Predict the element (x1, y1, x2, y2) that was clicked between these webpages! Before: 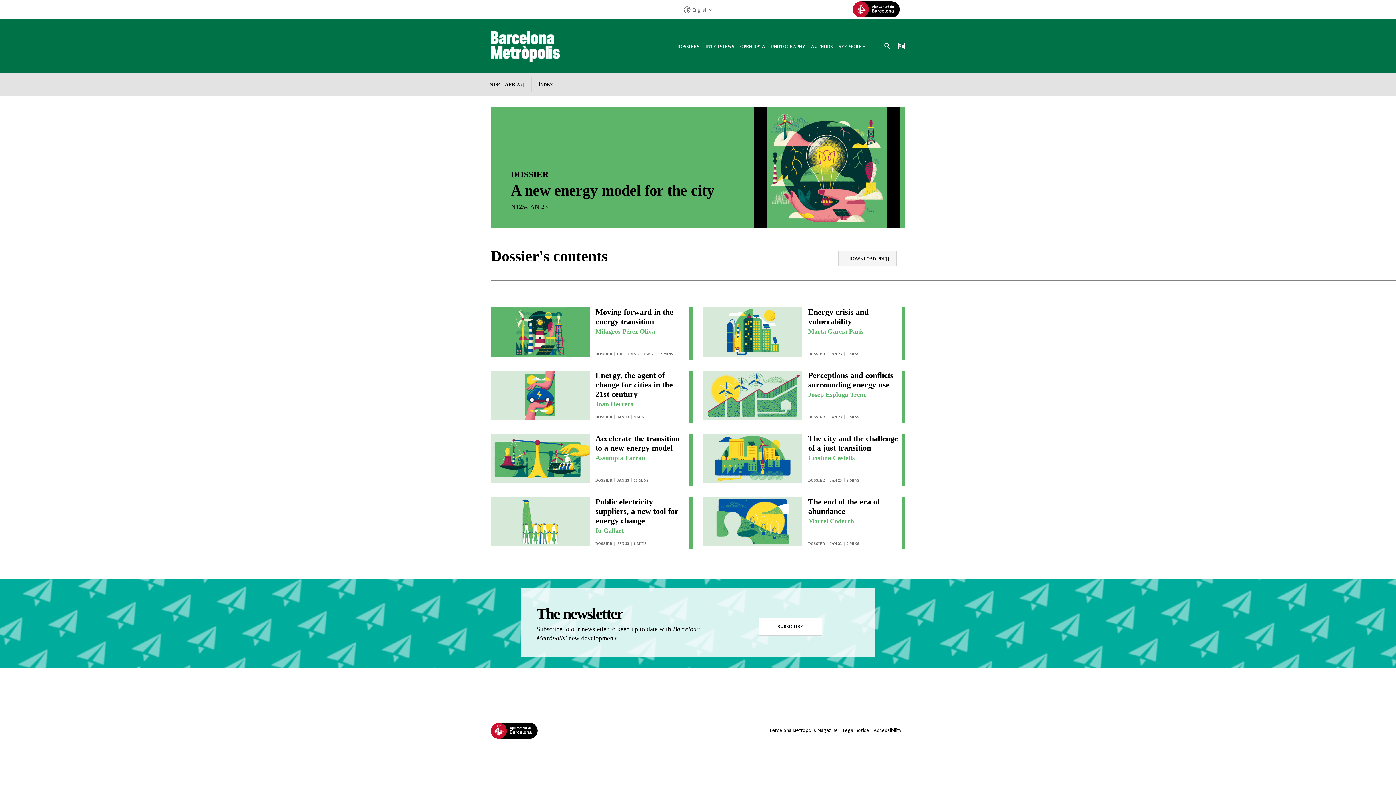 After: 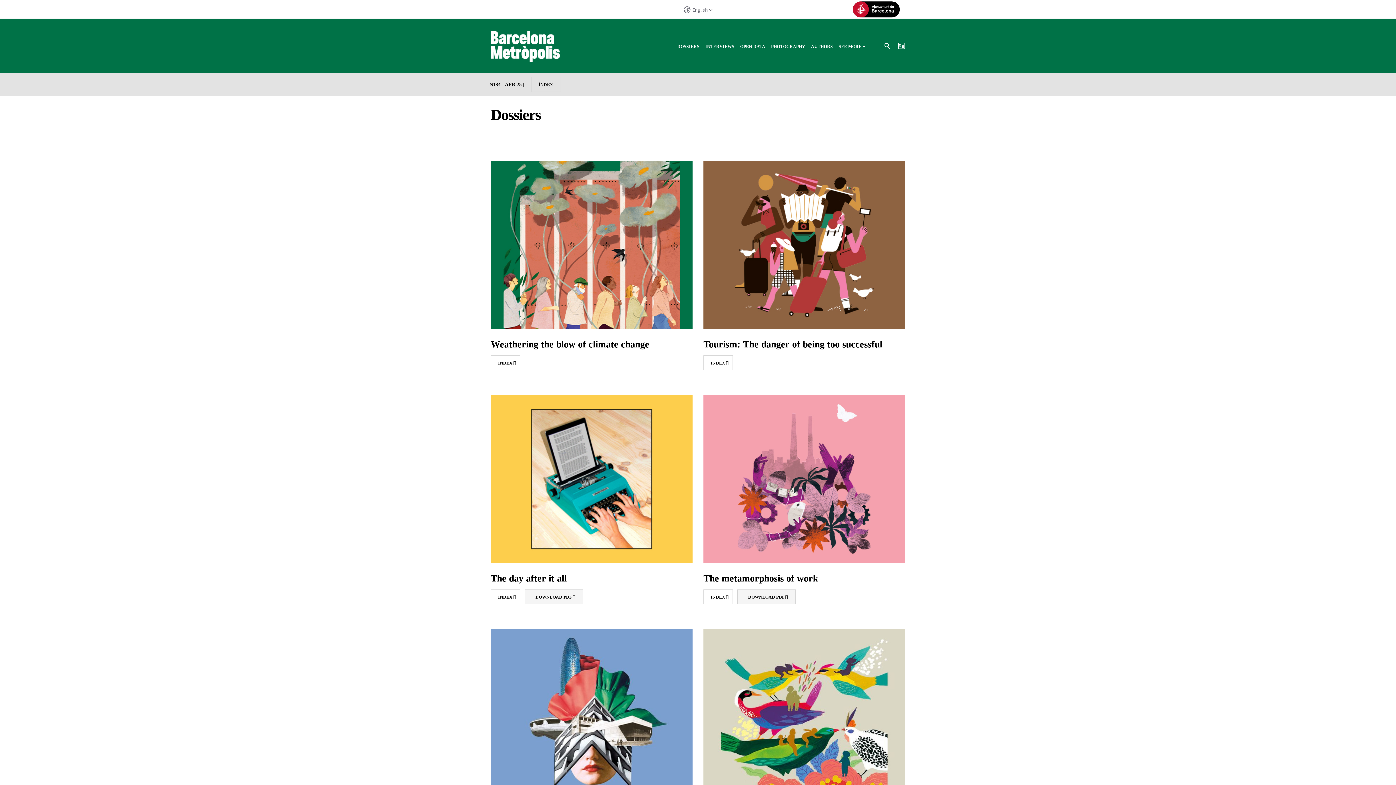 Action: label: DOSSIERS bbox: (677, 43, 699, 49)